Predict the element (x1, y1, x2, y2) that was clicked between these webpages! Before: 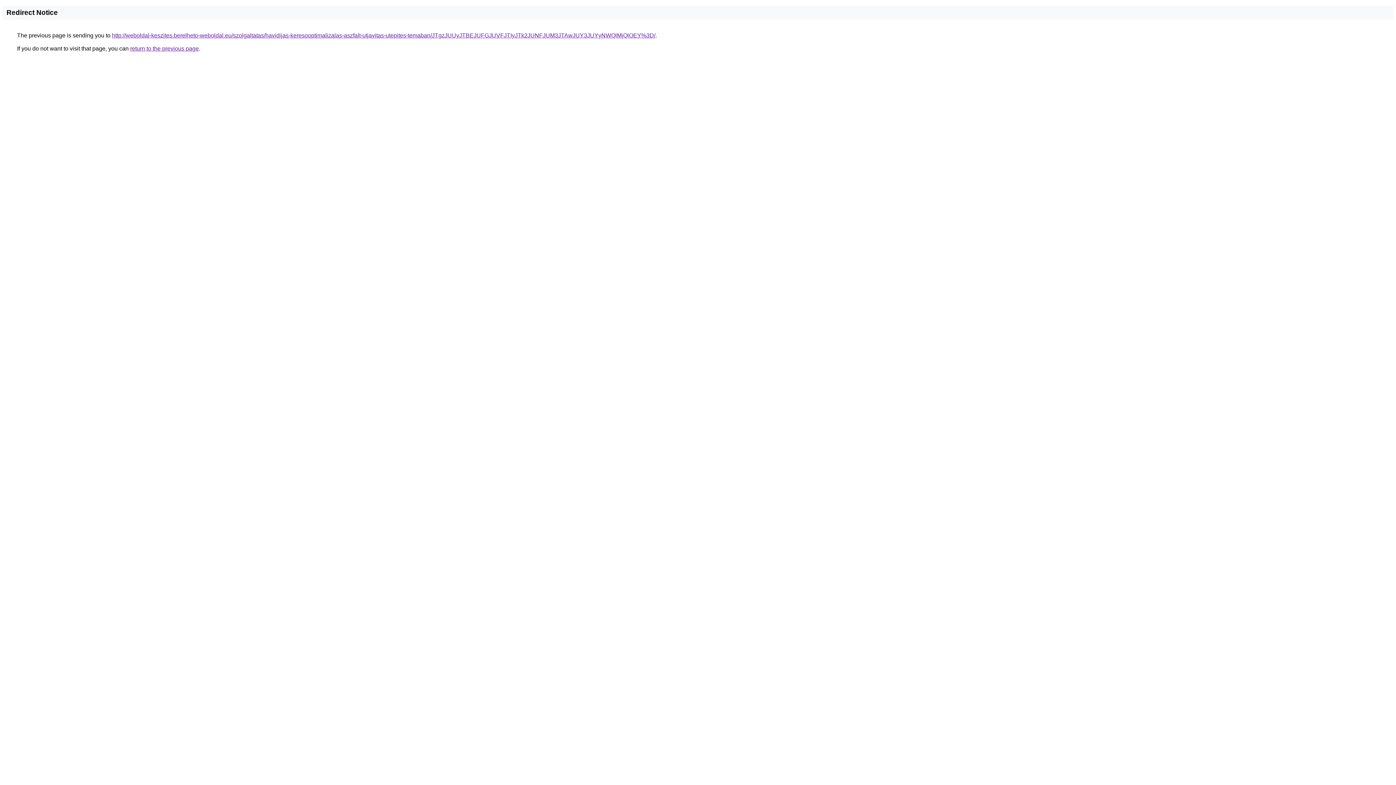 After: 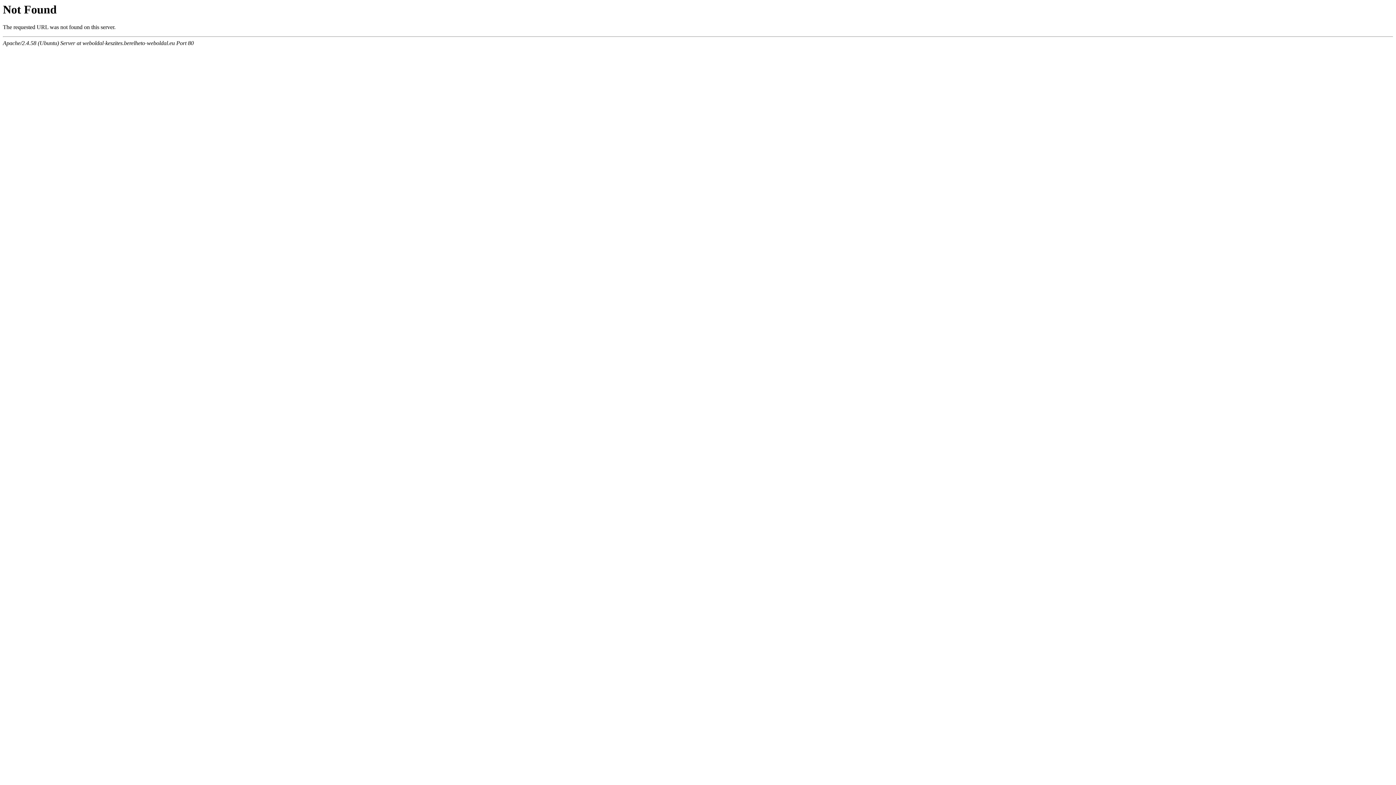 Action: label: http://weboldal-keszites.berelheto-weboldal.eu/szolgaltatas/havidijas-keresooptimalizalas-aszfalt-utjavitas-utepites-temaban/JTgzJUUyJTBEJUFGJUVFJTIyJTk2JUNFJUM3JTAwJUY3JUYyNWQlMjQlOEY%3D/ bbox: (112, 32, 655, 38)